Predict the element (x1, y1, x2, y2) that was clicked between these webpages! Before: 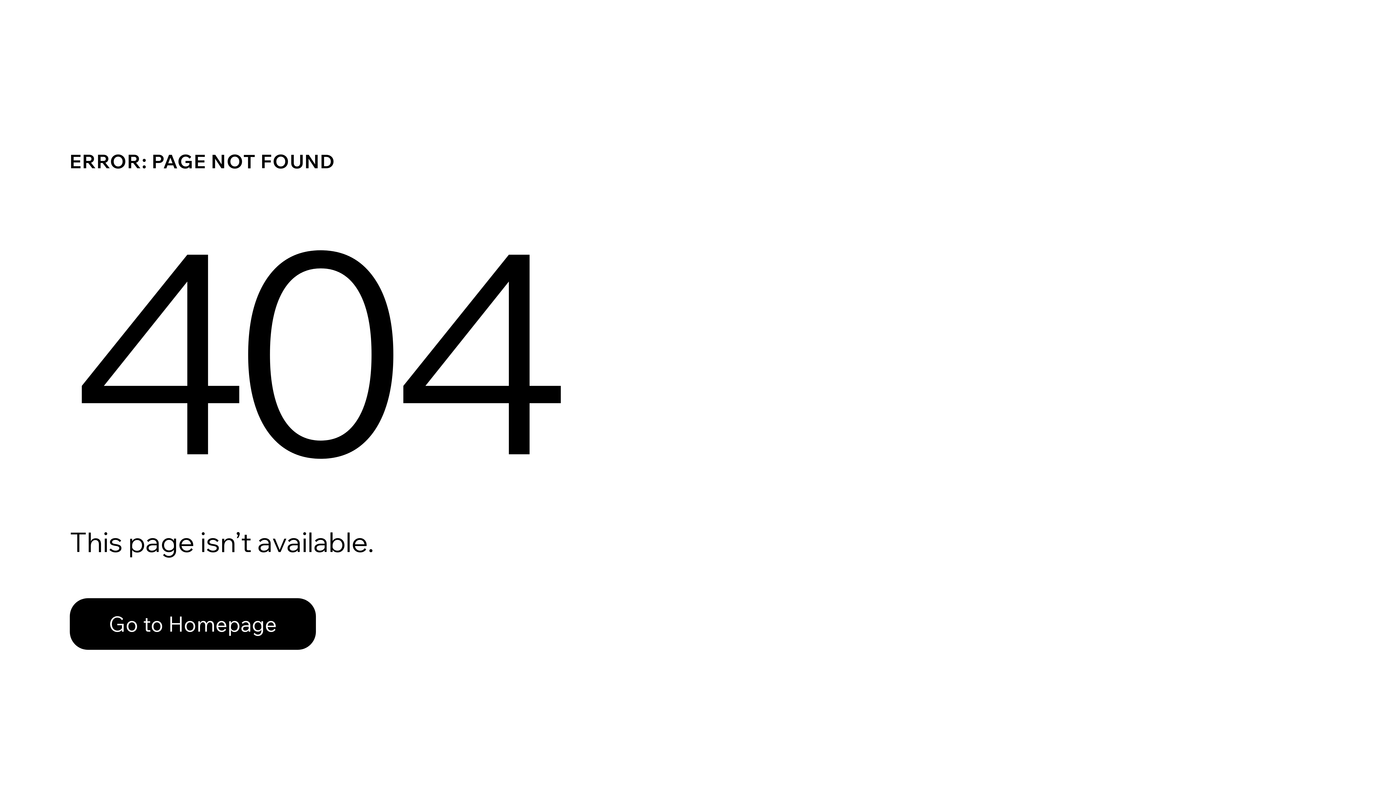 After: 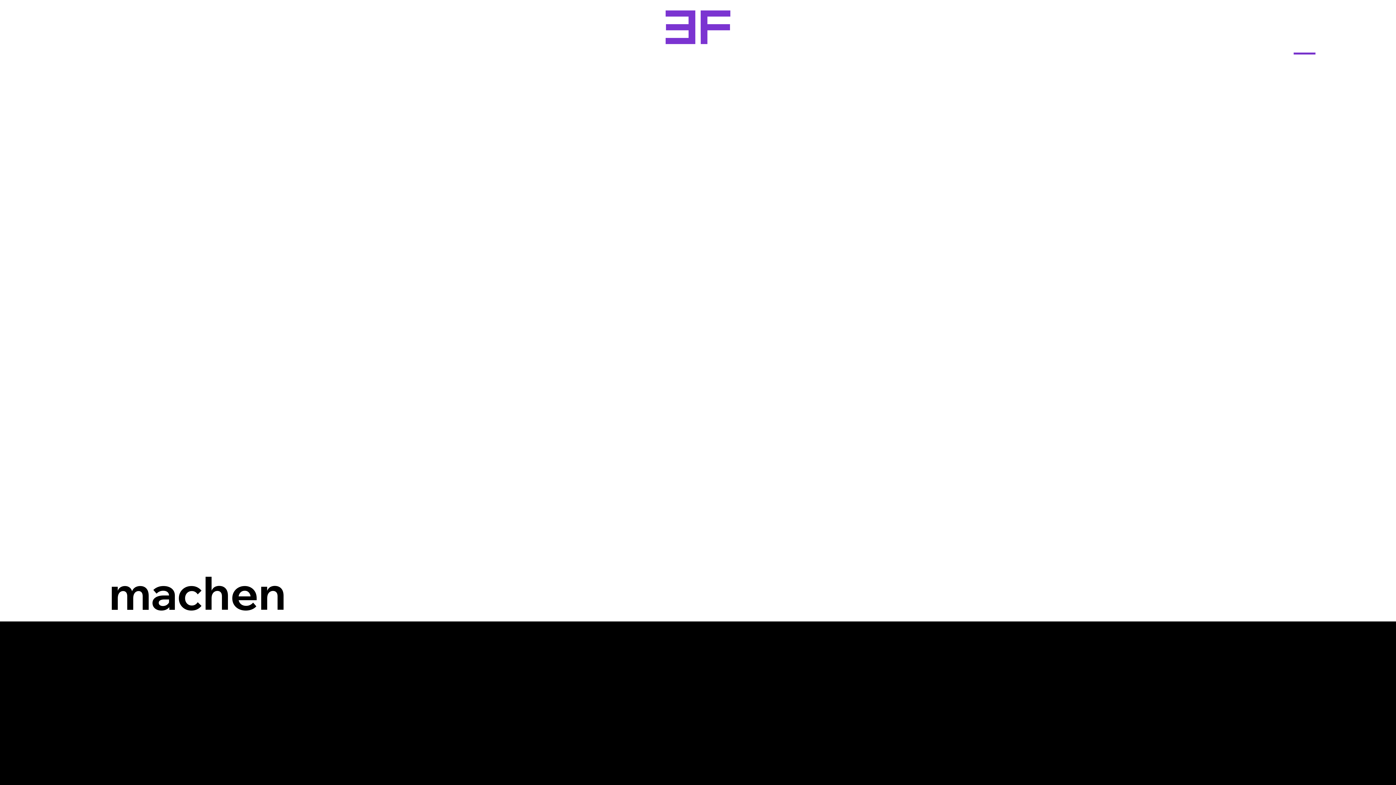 Action: label: Go to Homepage bbox: (69, 598, 316, 650)